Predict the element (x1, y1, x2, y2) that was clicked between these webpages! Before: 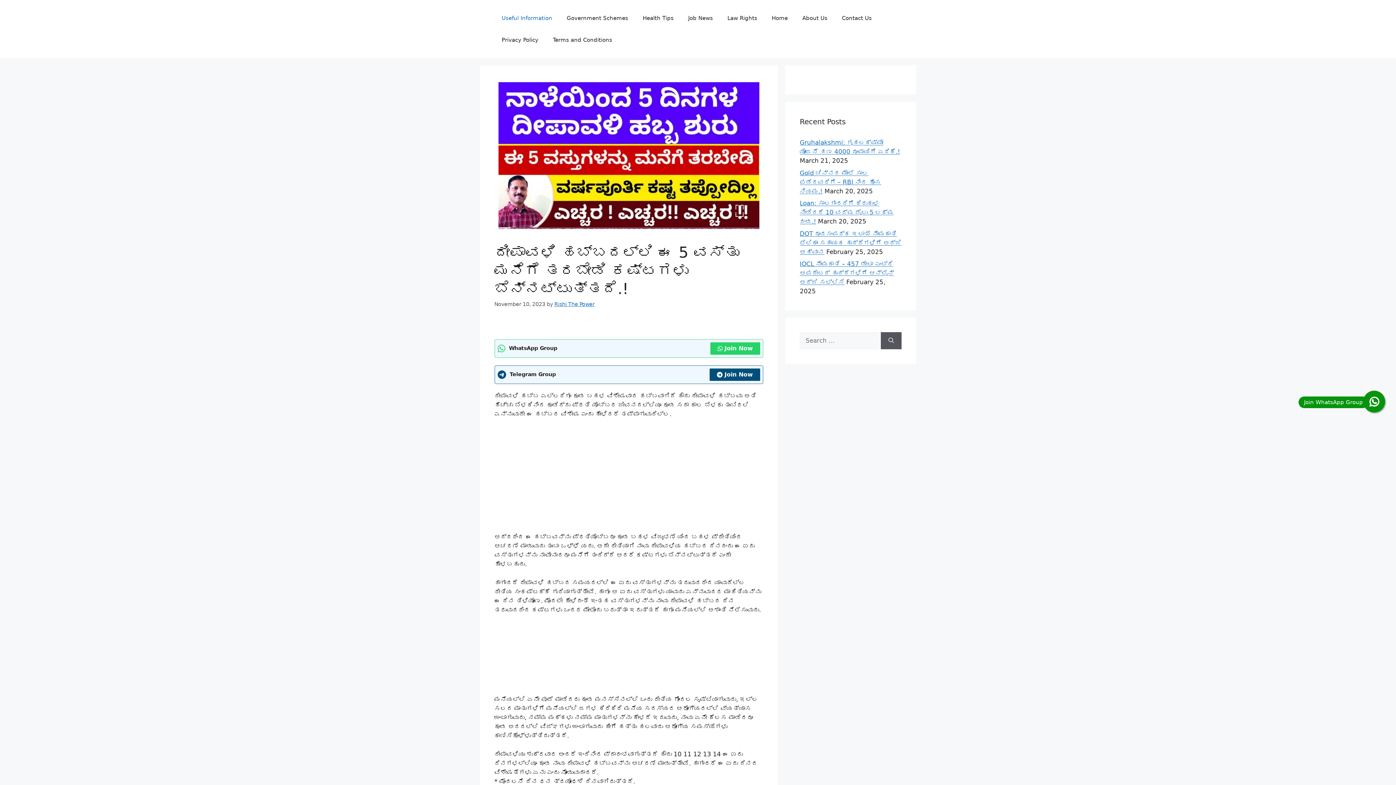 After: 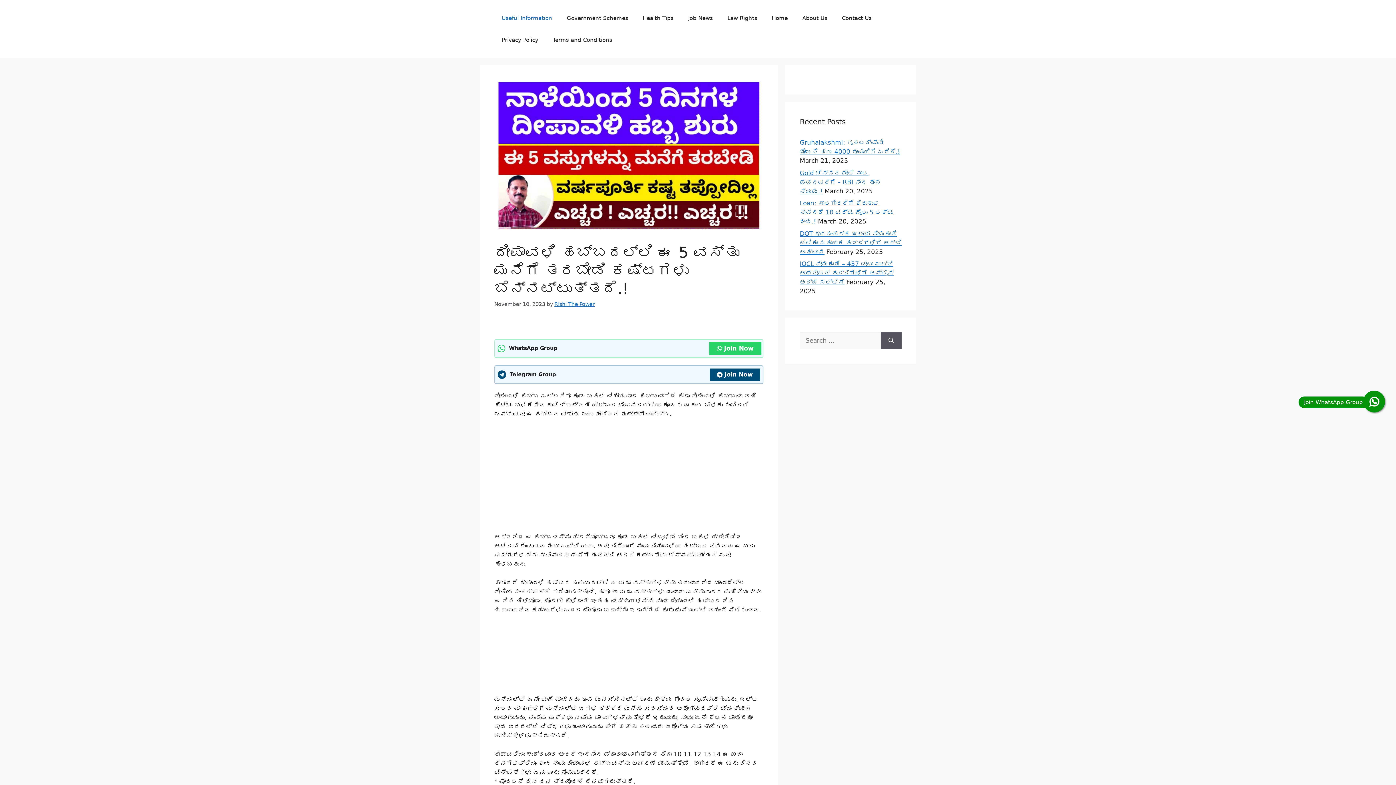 Action: label: Join Now bbox: (710, 342, 760, 354)